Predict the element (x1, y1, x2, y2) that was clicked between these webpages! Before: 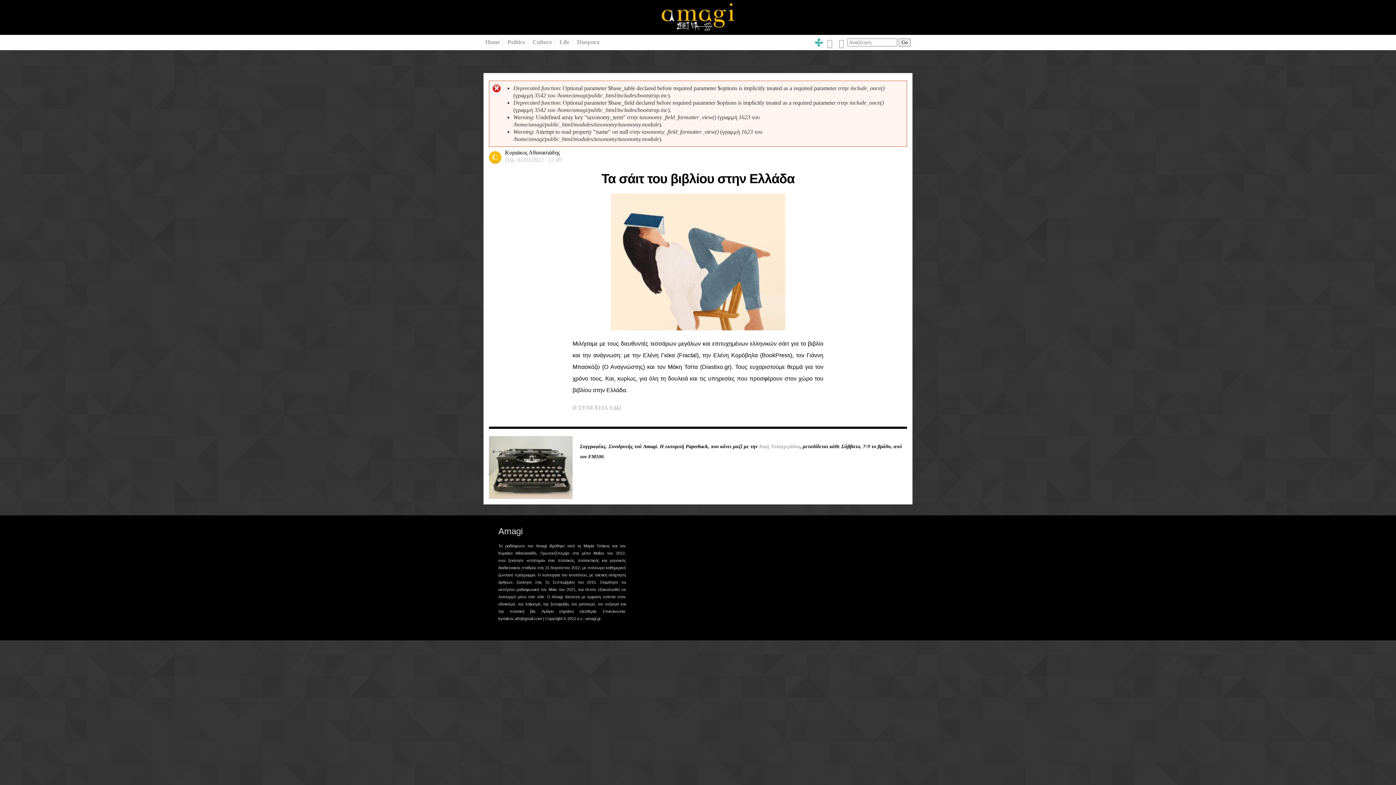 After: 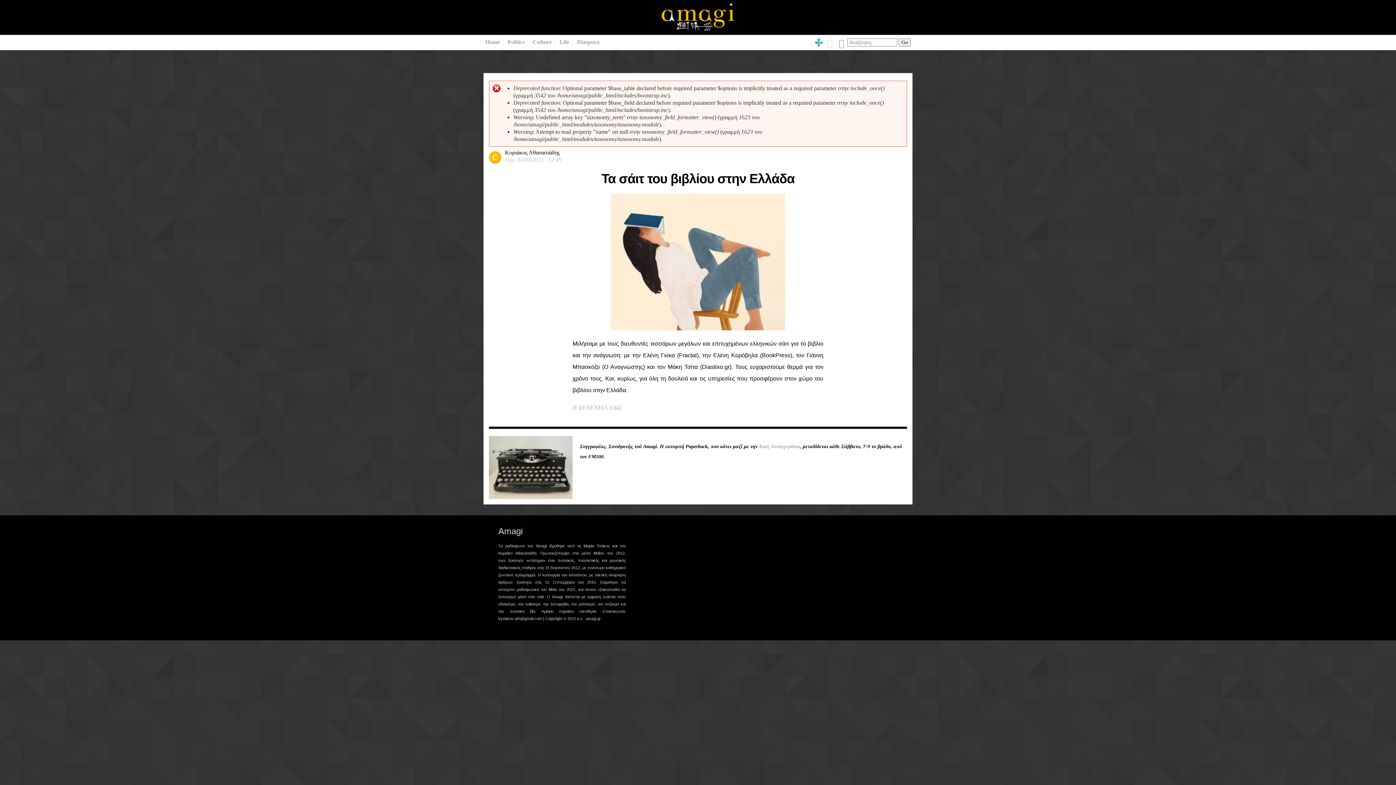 Action: bbox: (822, 41, 833, 47)